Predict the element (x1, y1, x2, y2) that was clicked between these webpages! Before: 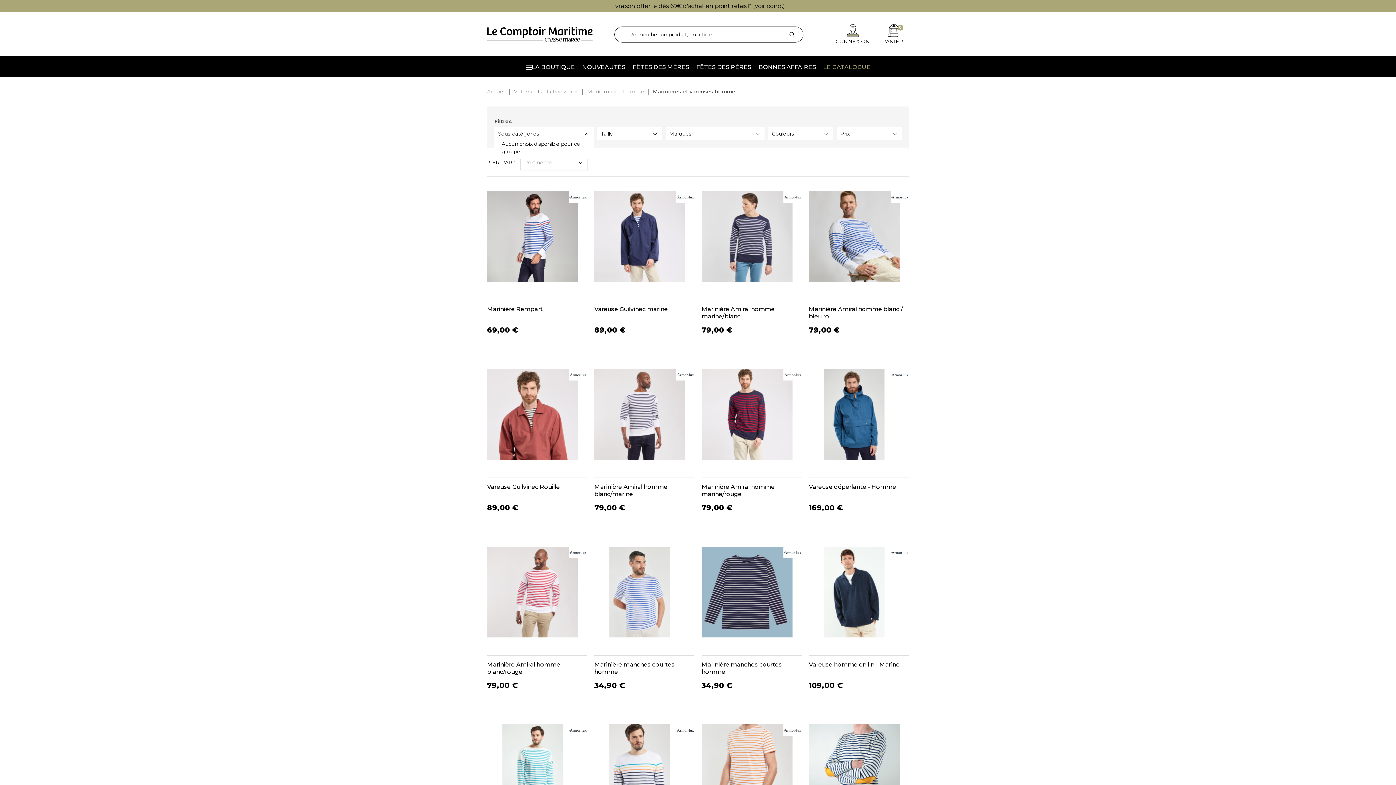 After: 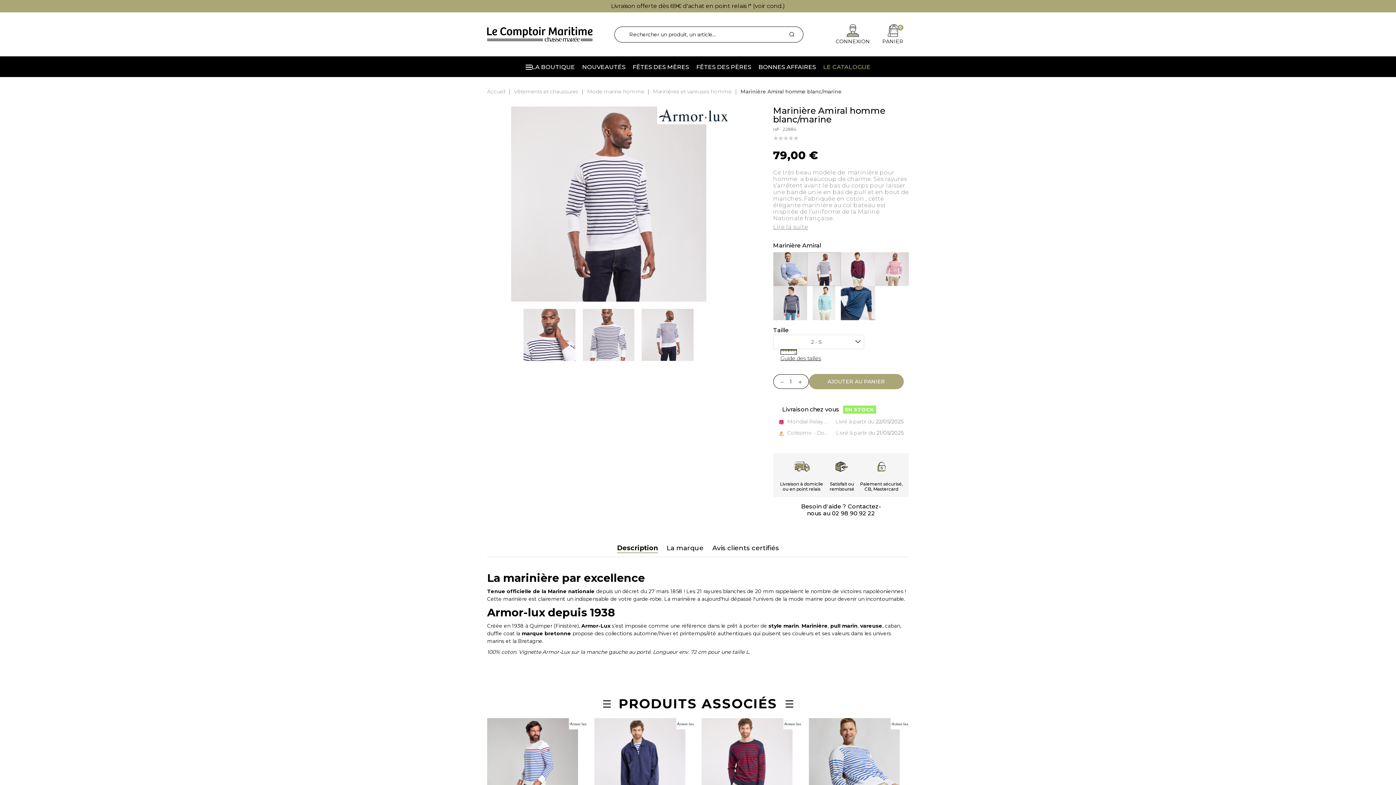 Action: bbox: (594, 369, 694, 532) label: 2XL
3XL
2 - S
3 - M
4 - L
5 - XL
Marinière Amiral homme blanc/marine
79,00 €
DÉCOUVRIR